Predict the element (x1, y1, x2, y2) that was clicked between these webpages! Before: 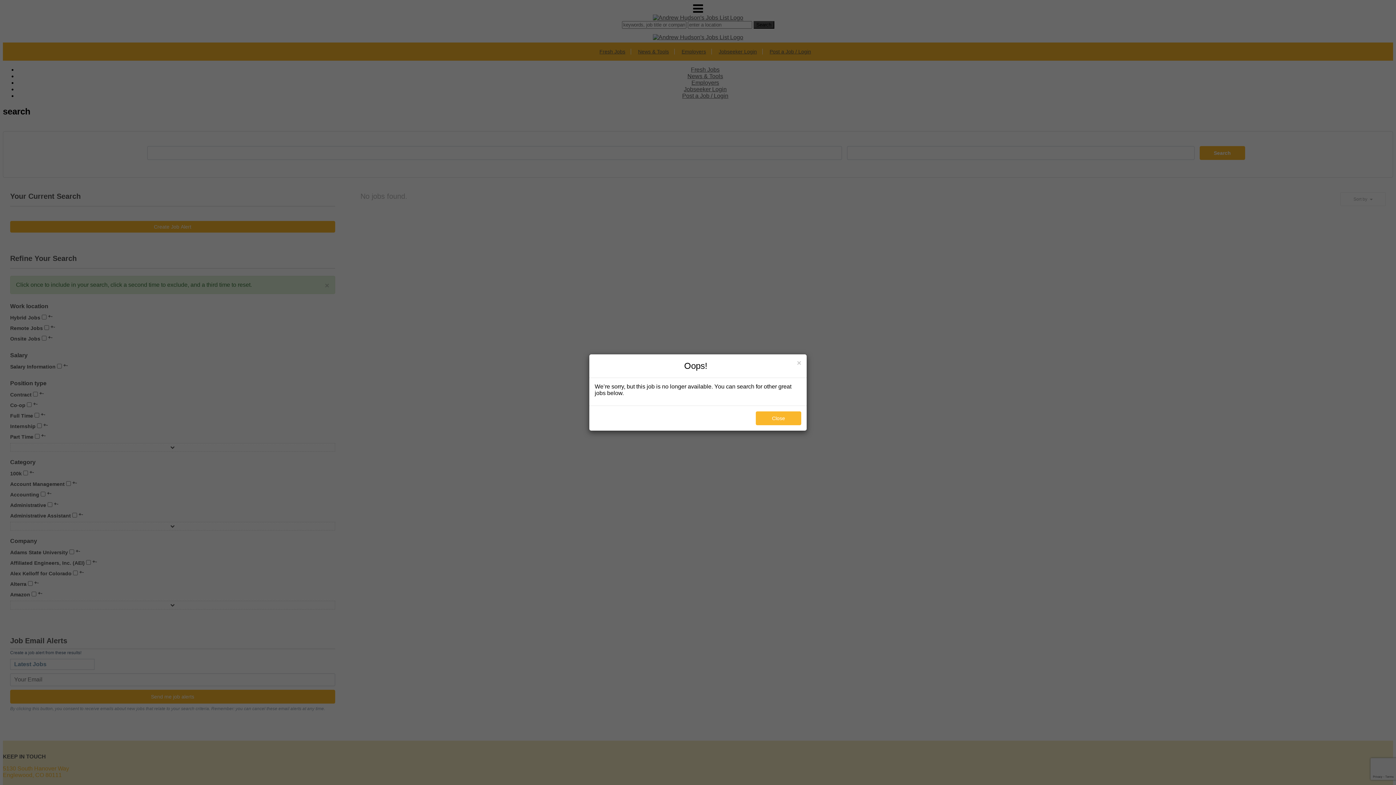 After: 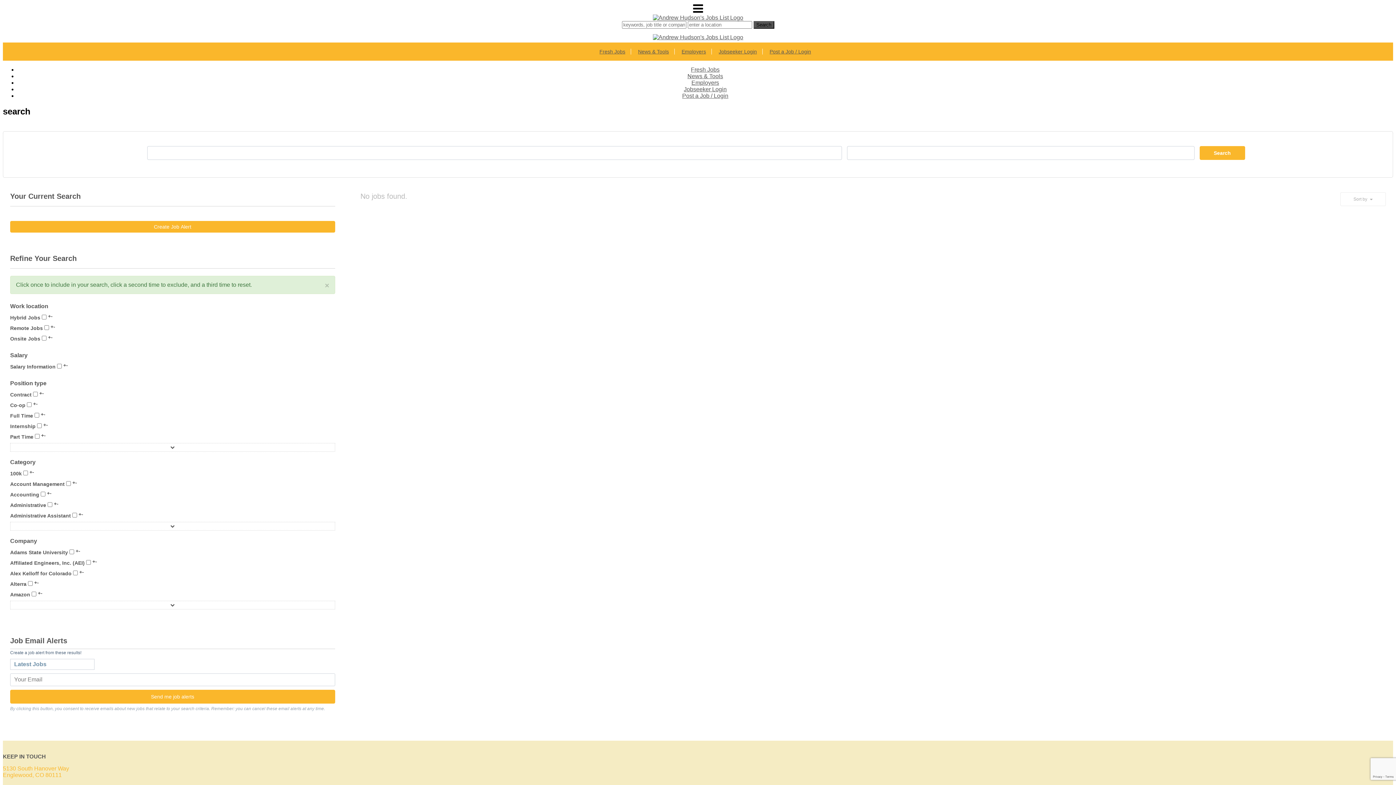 Action: label: × bbox: (797, 359, 801, 366)